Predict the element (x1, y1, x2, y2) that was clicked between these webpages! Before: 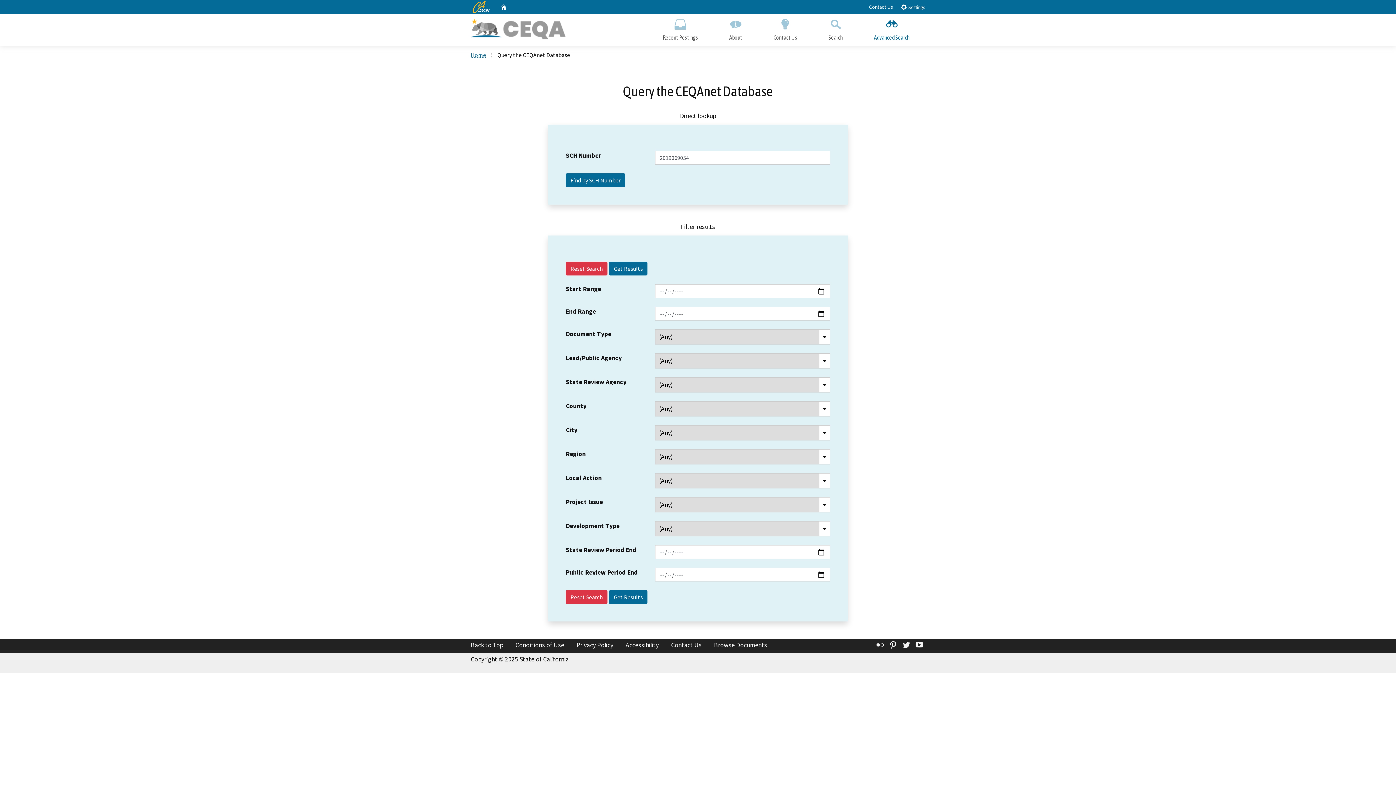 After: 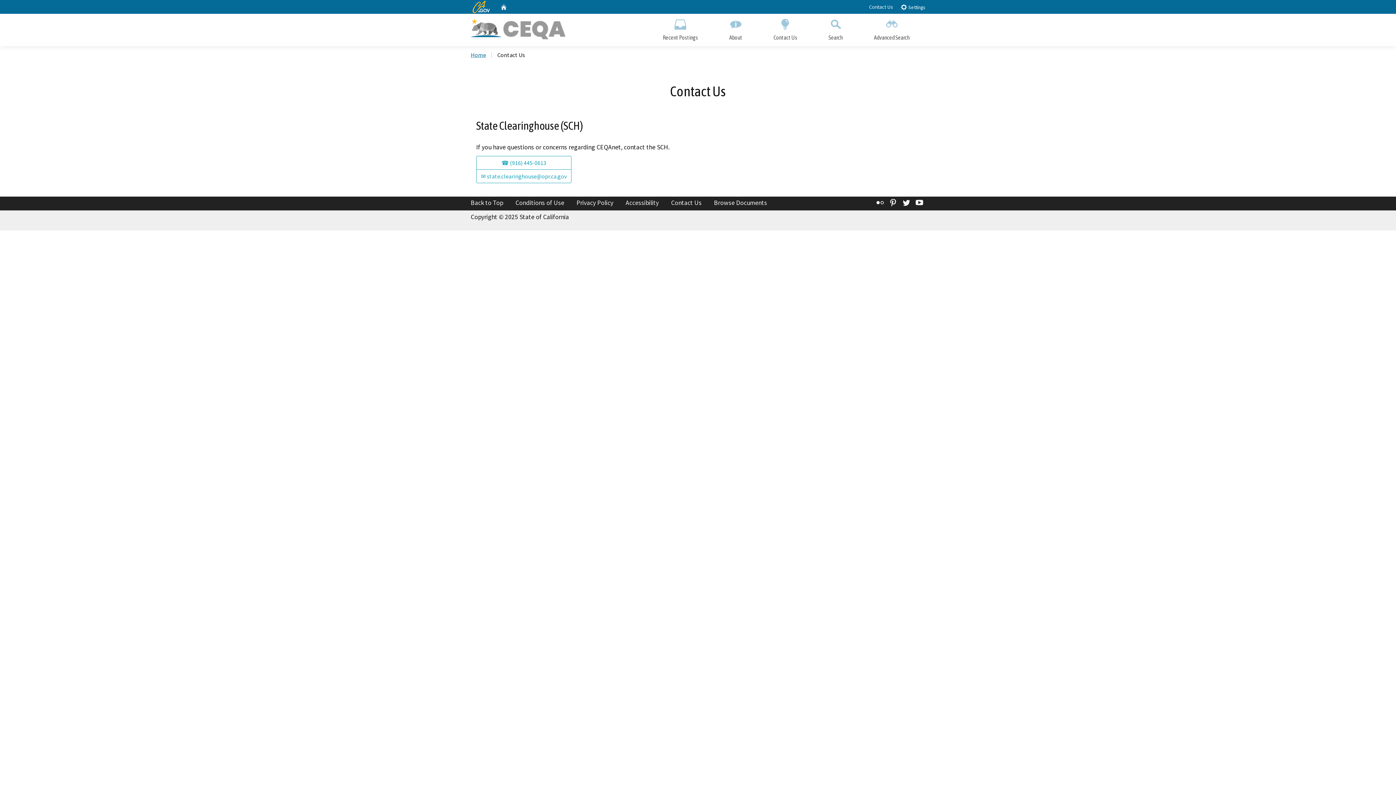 Action: bbox: (758, 13, 813, 46) label: Contact Us